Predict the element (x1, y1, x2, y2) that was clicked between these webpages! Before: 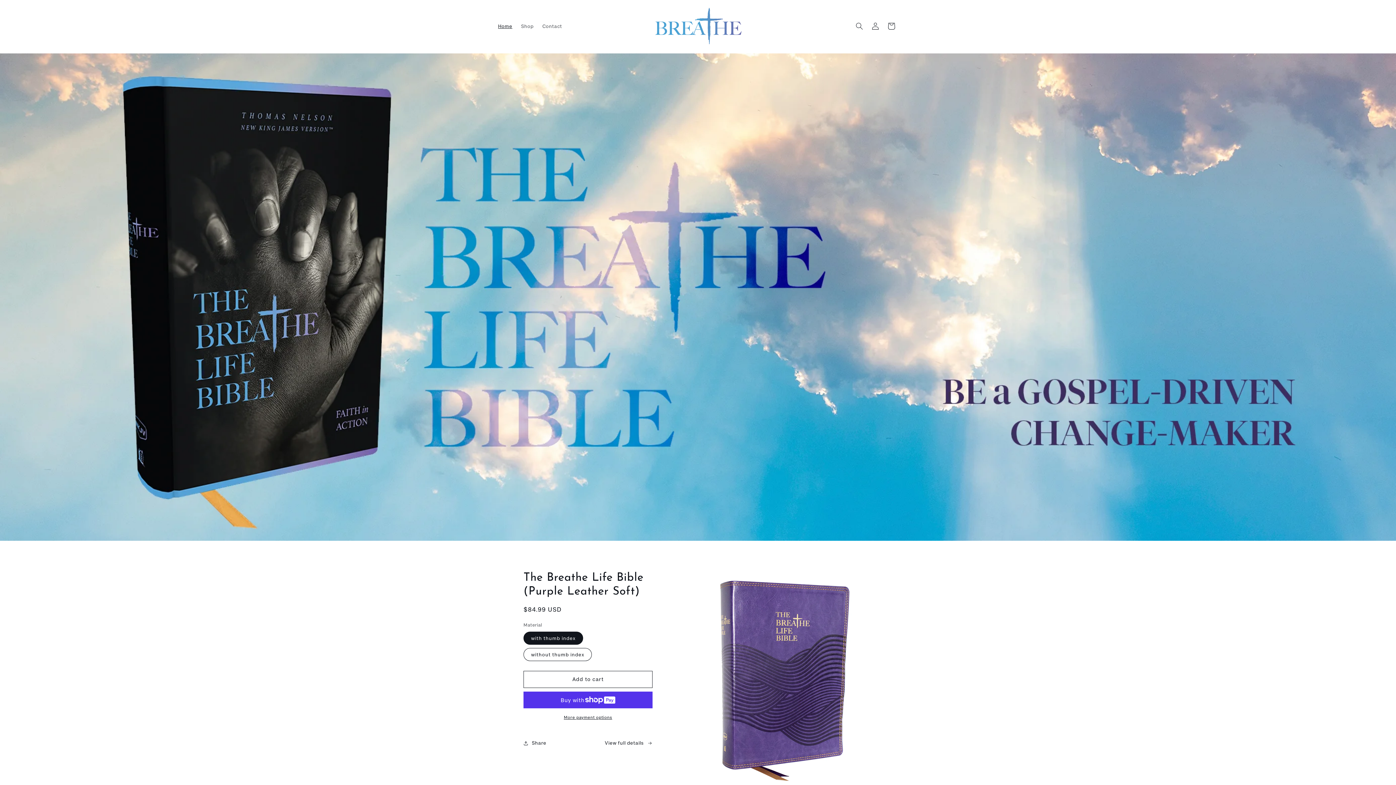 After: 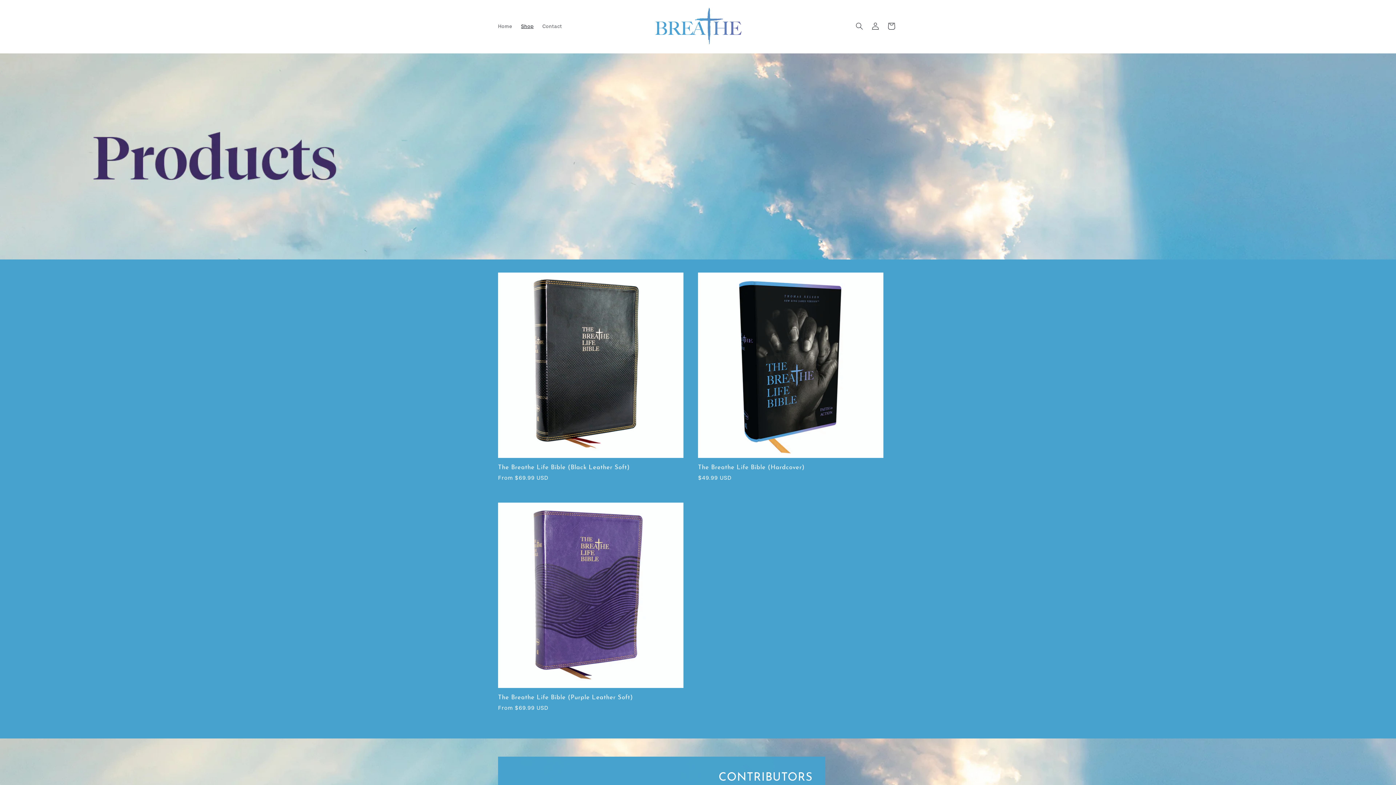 Action: bbox: (516, 18, 538, 33) label: Shop